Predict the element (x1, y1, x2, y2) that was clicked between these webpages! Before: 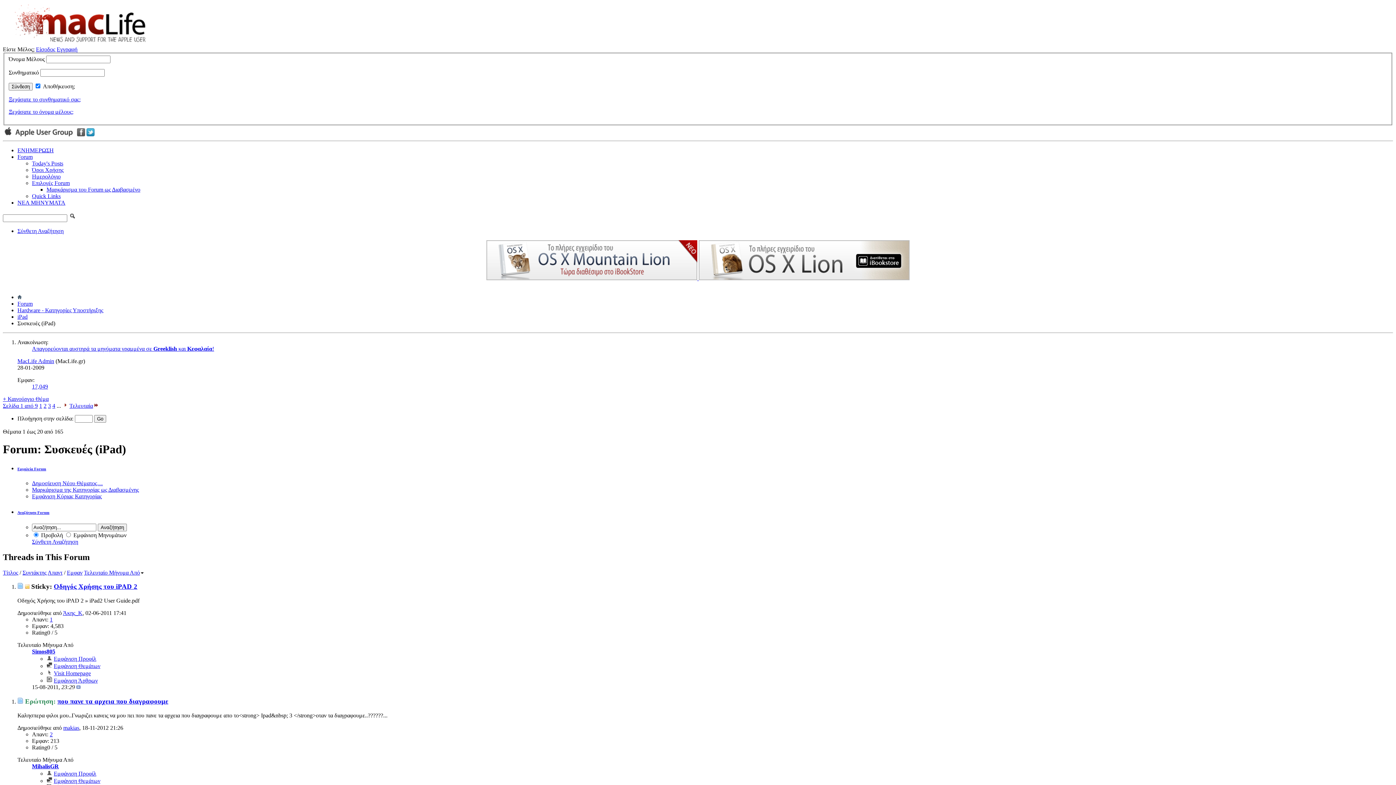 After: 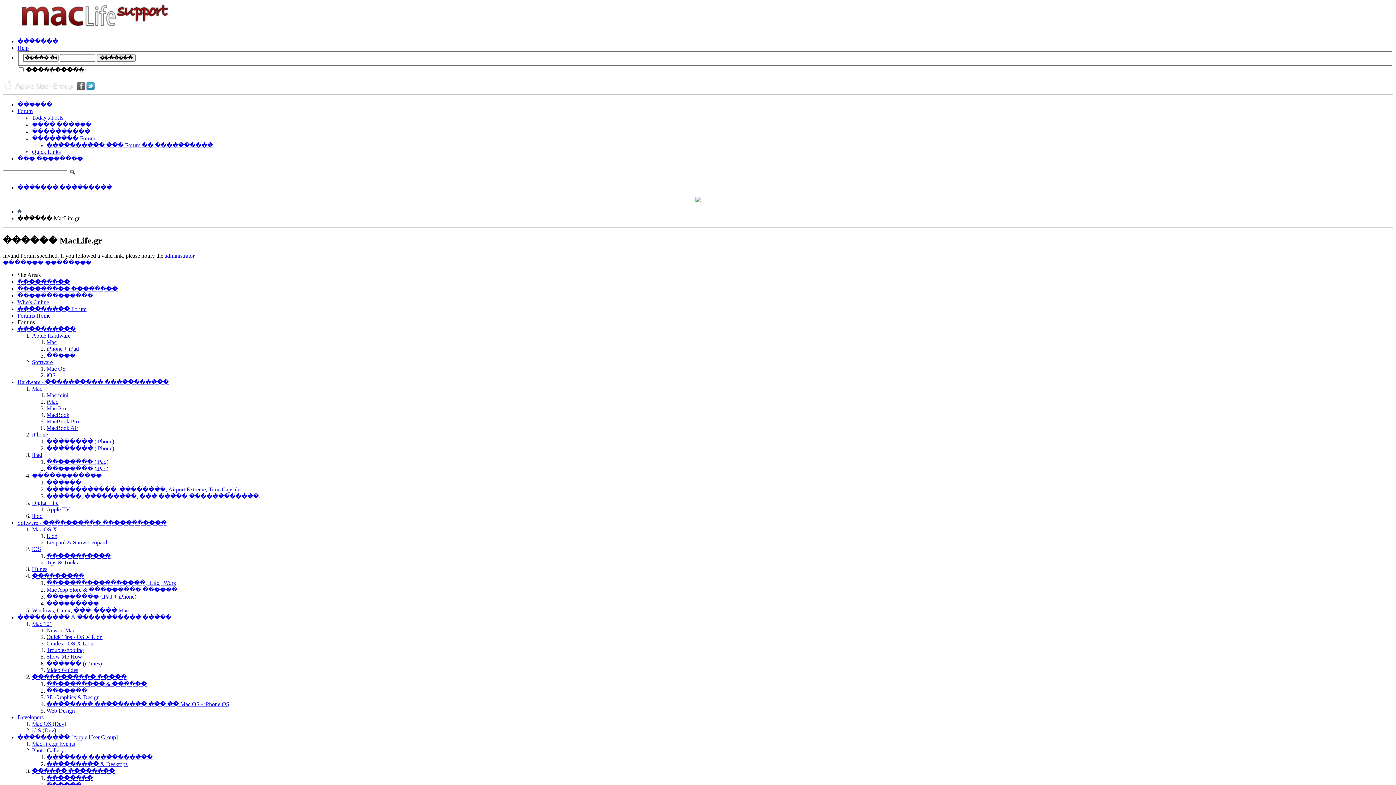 Action: label: Δημοσίευση Νέου Θέματος… bbox: (32, 480, 102, 486)